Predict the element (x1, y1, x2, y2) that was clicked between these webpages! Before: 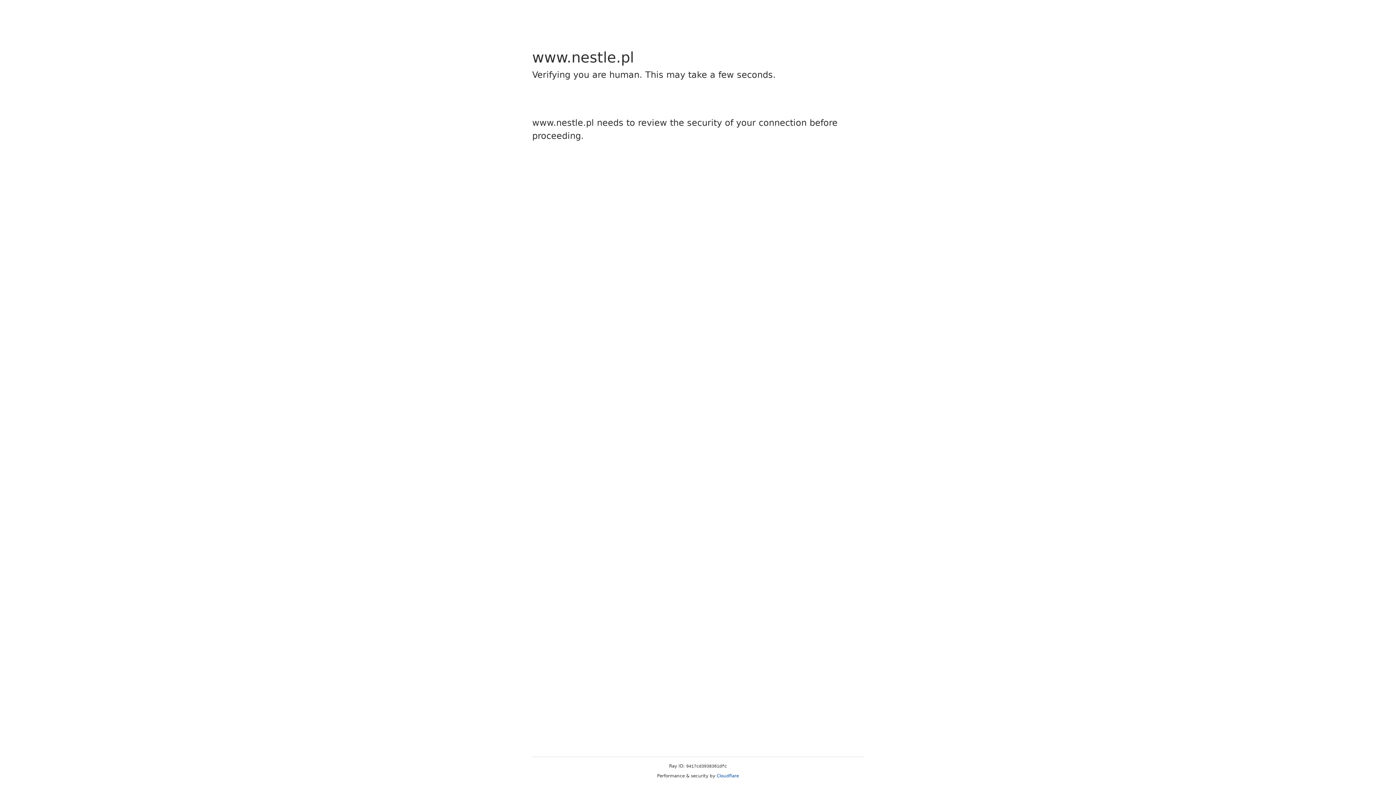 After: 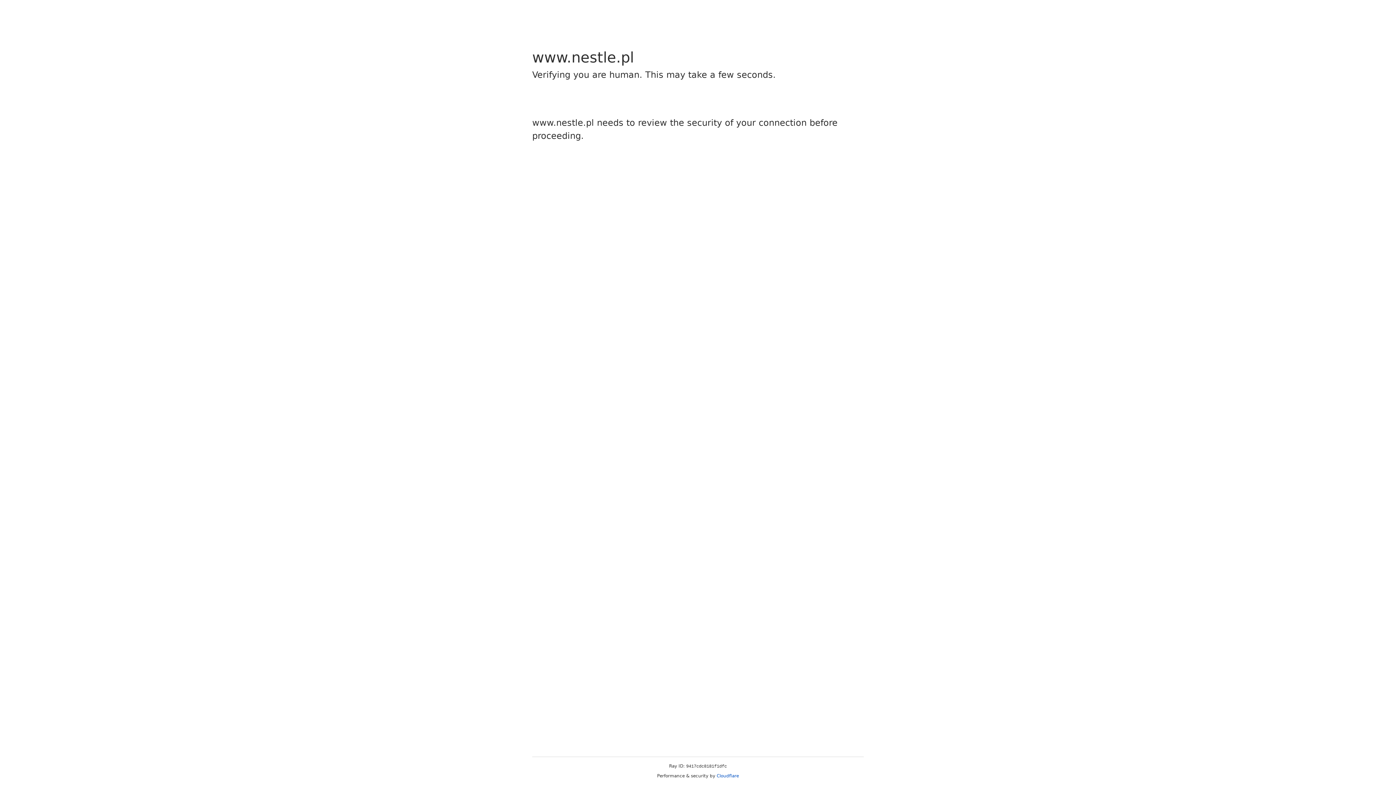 Action: label: Cloudflare bbox: (716, 773, 739, 778)